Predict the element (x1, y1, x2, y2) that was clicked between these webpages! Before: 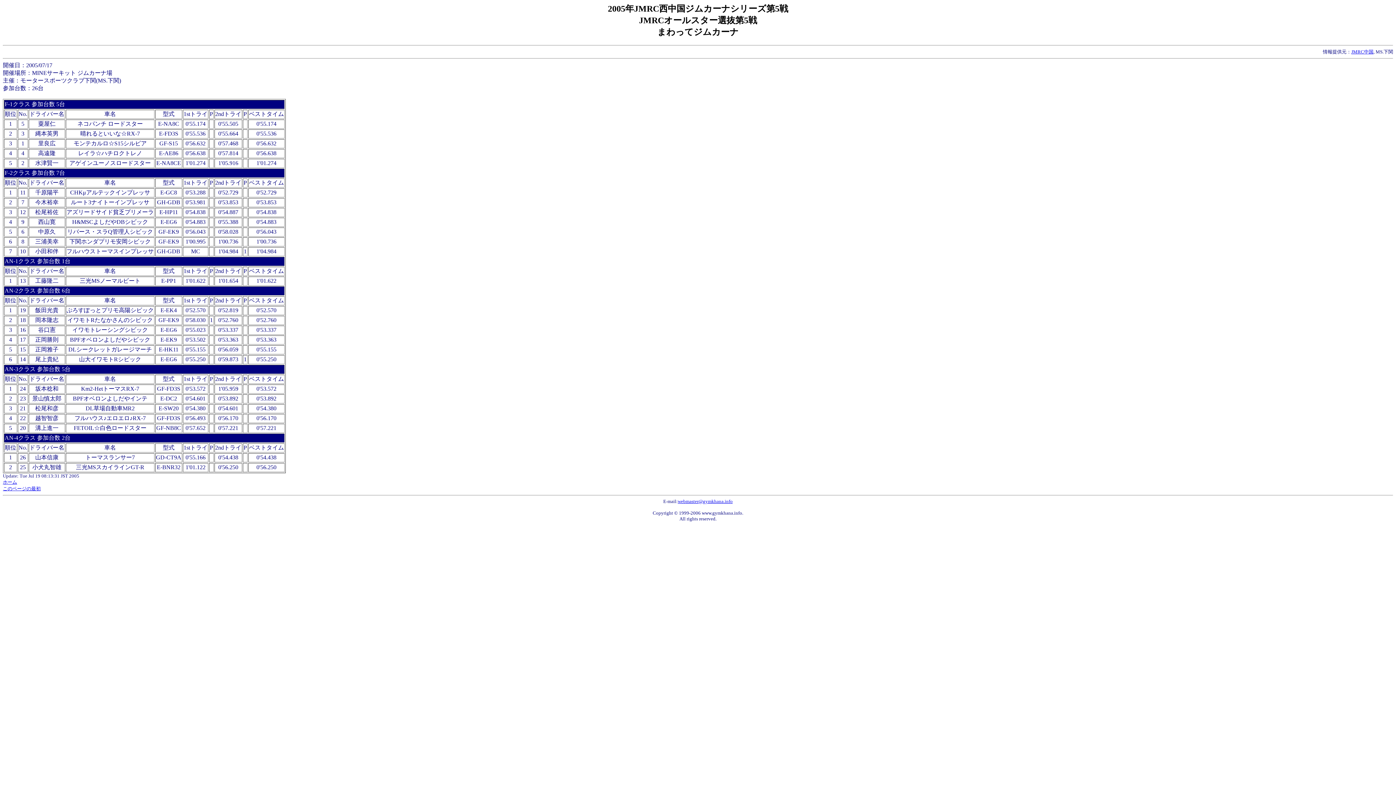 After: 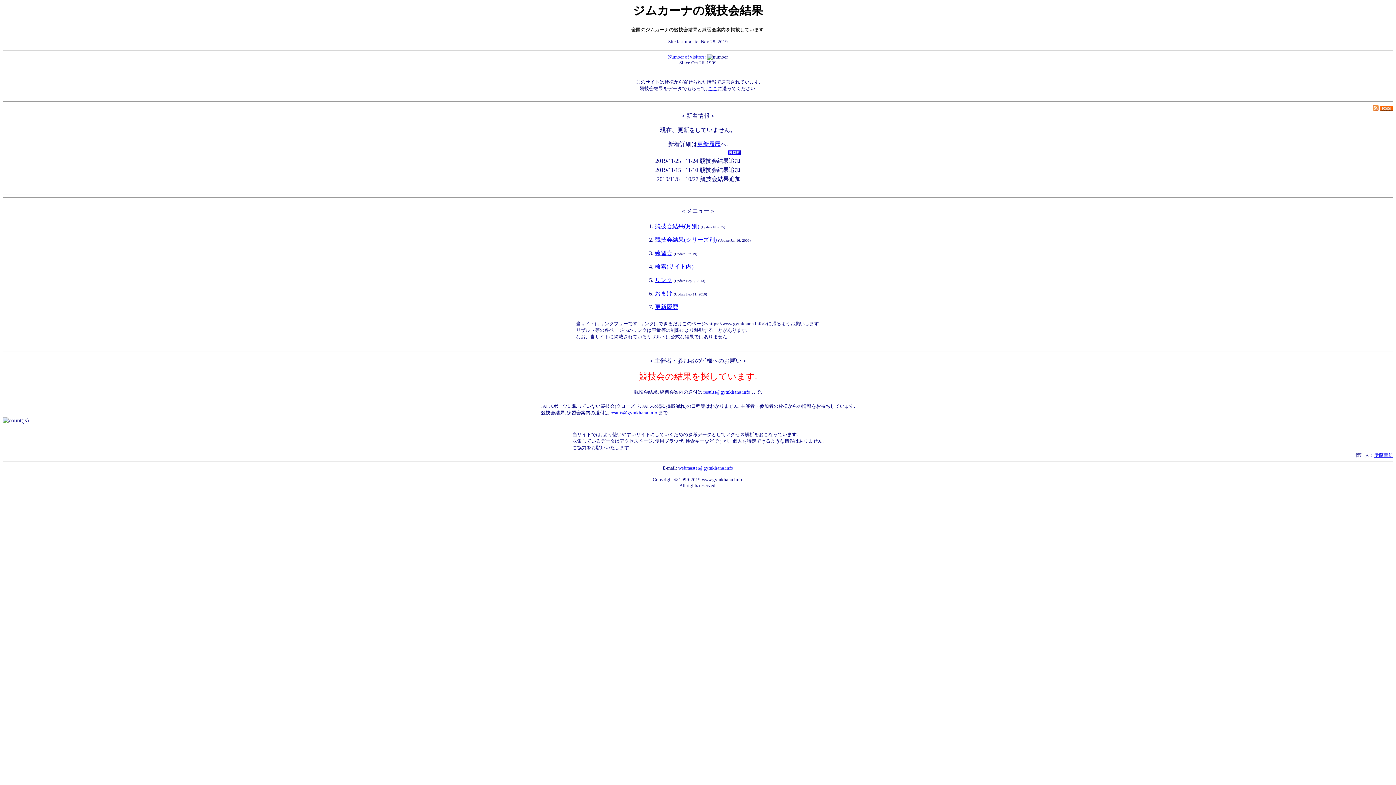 Action: label: ホーム bbox: (2, 479, 17, 485)